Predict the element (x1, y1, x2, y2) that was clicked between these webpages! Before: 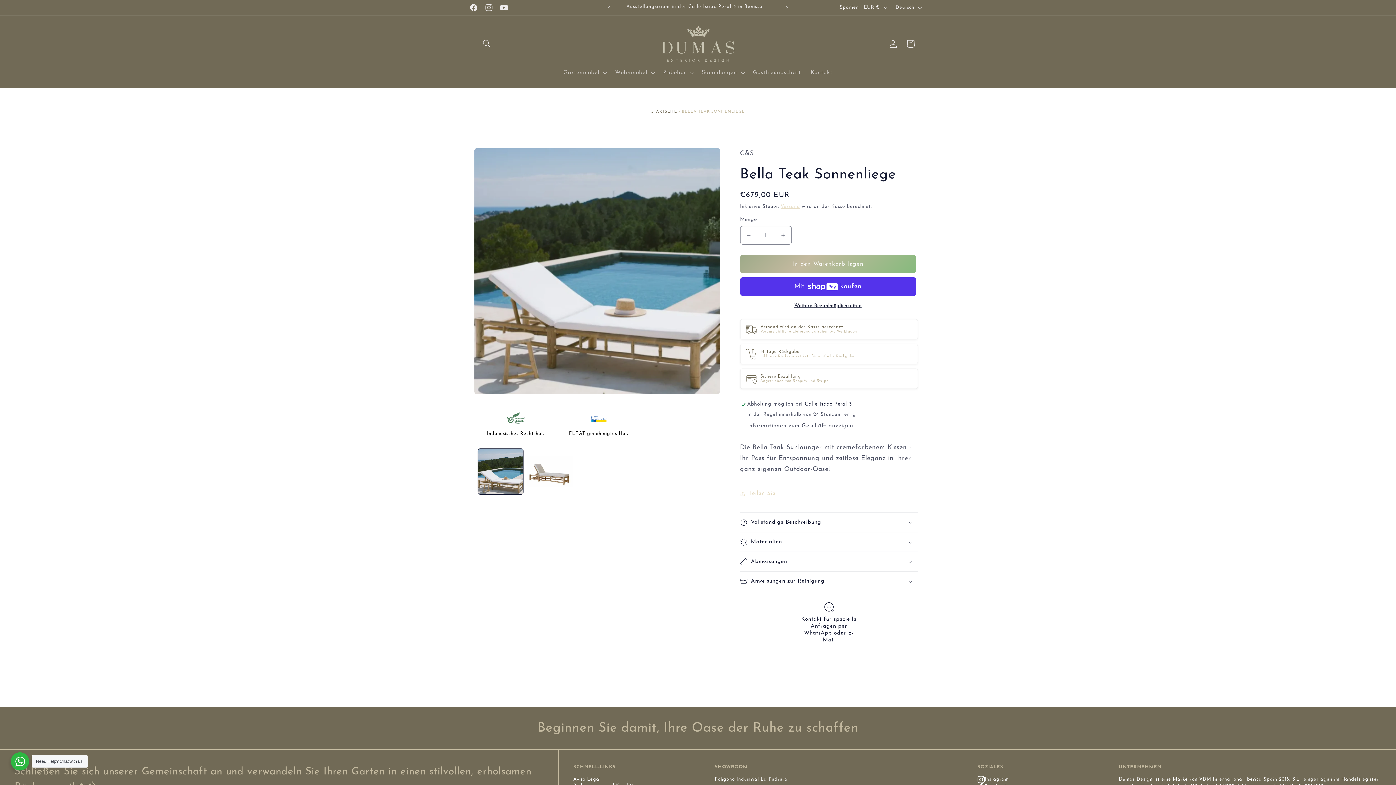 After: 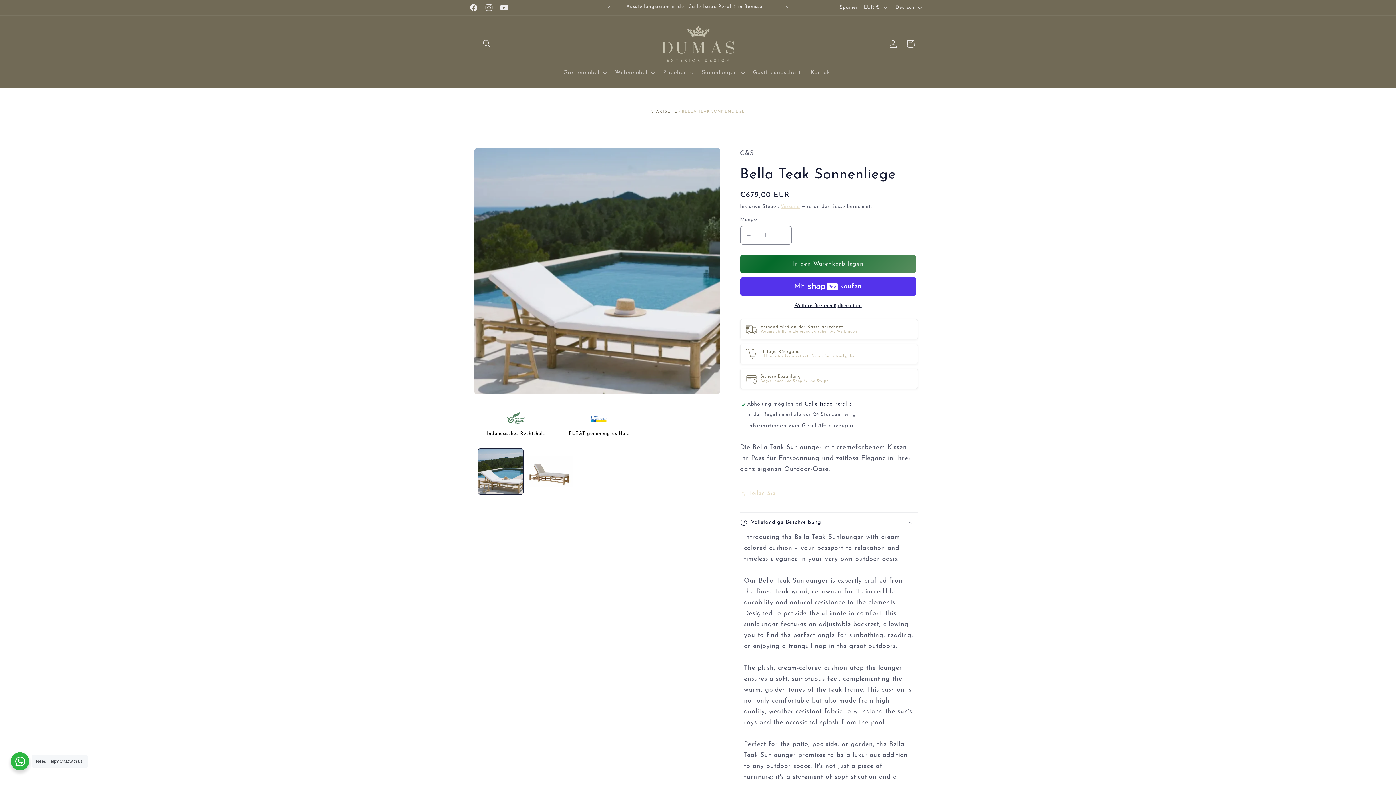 Action: bbox: (740, 513, 918, 532) label: Vollständige Beschreibung